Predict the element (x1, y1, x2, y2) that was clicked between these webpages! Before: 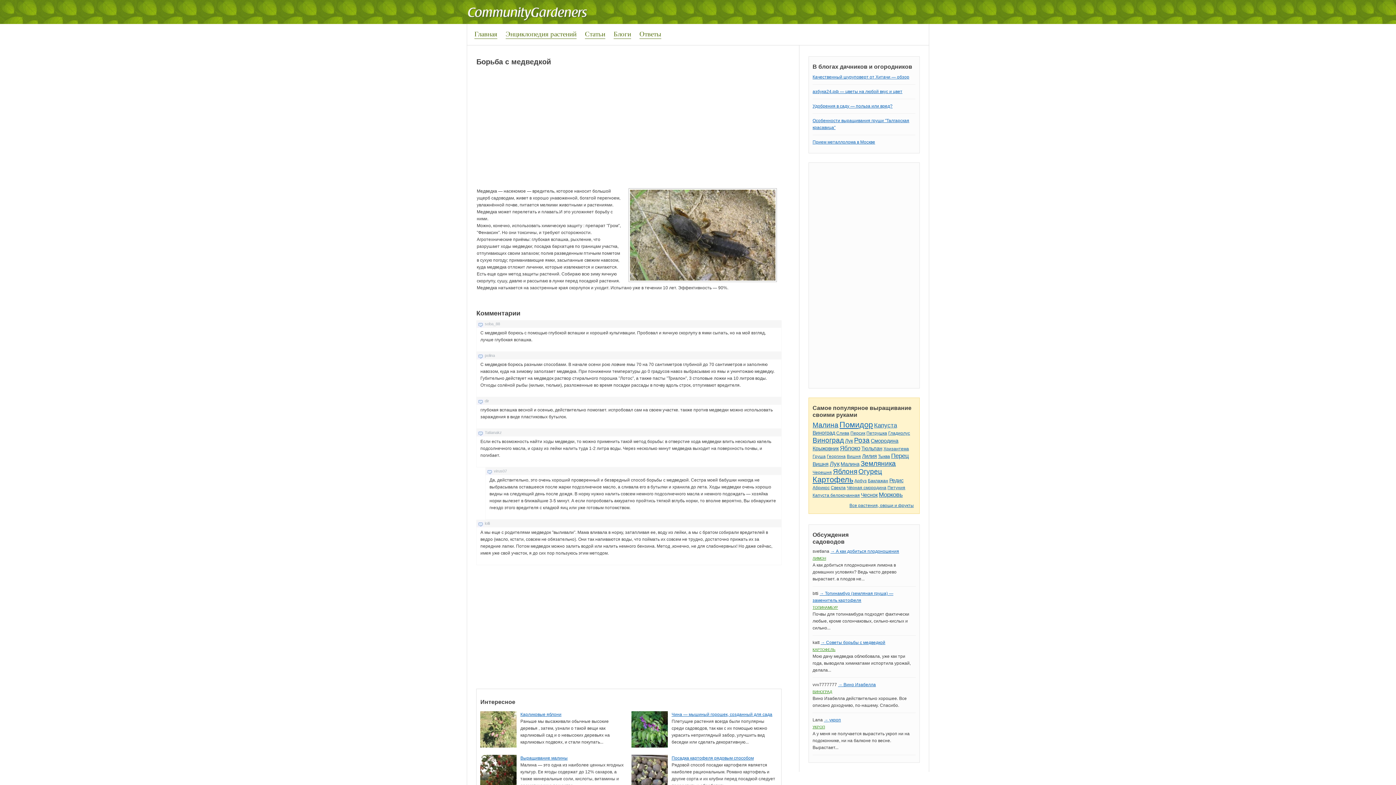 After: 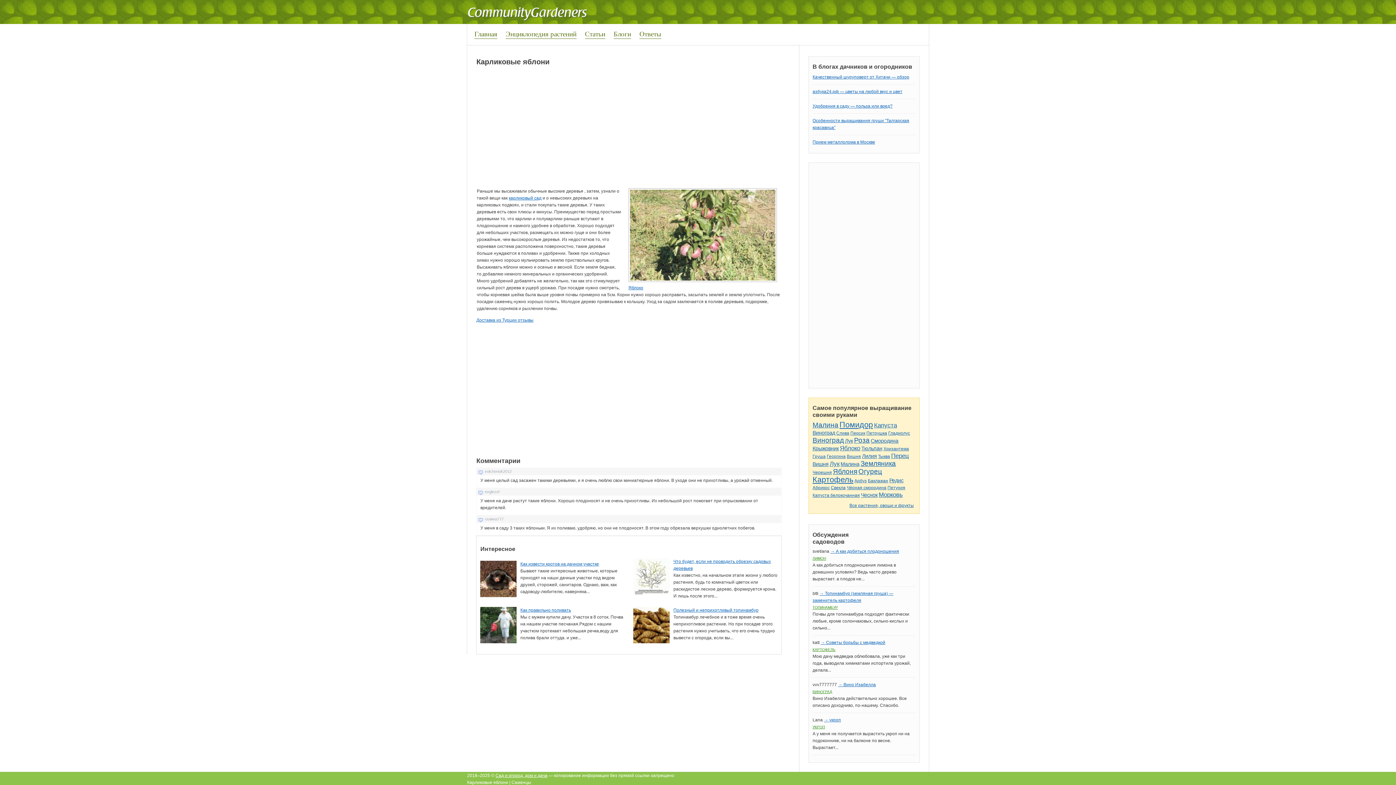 Action: label: Карликовые яблони bbox: (520, 712, 561, 717)